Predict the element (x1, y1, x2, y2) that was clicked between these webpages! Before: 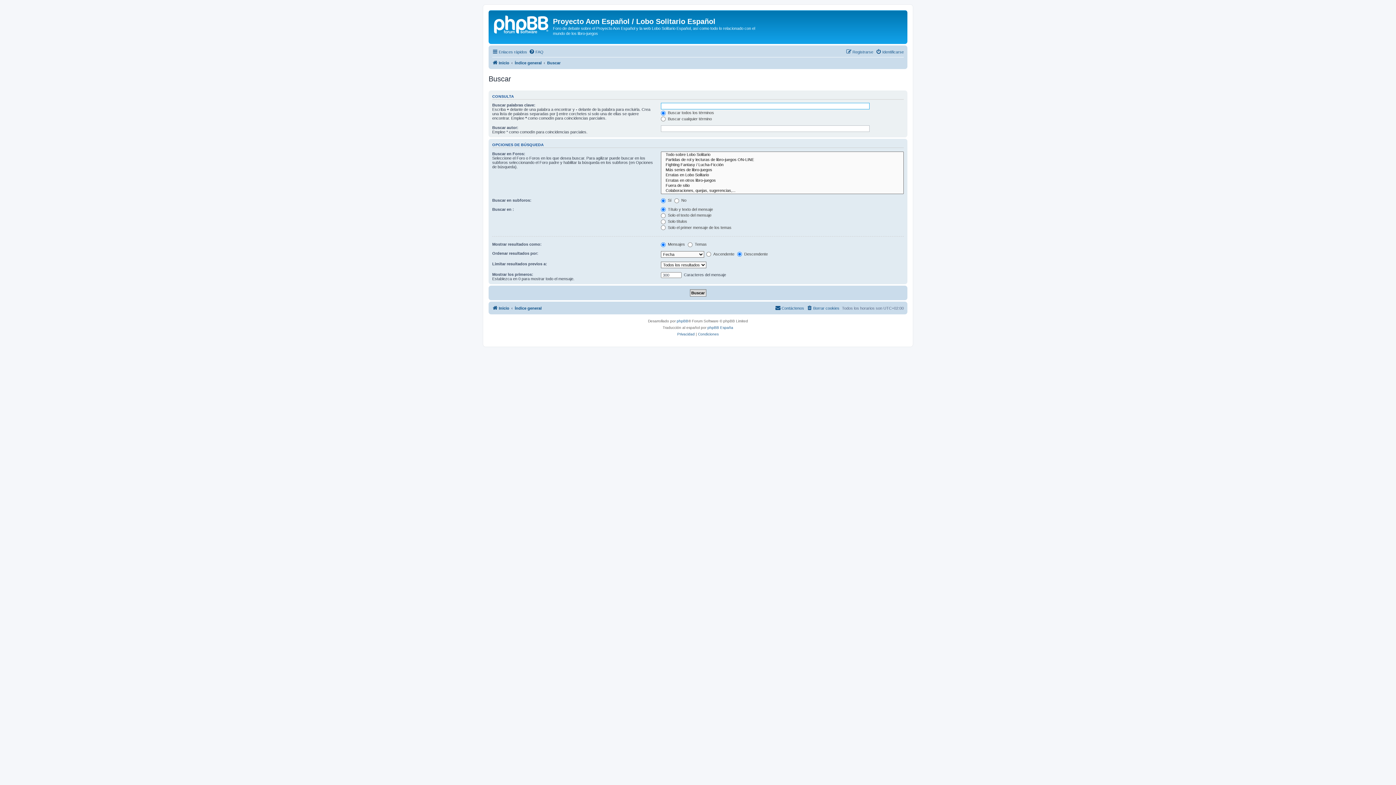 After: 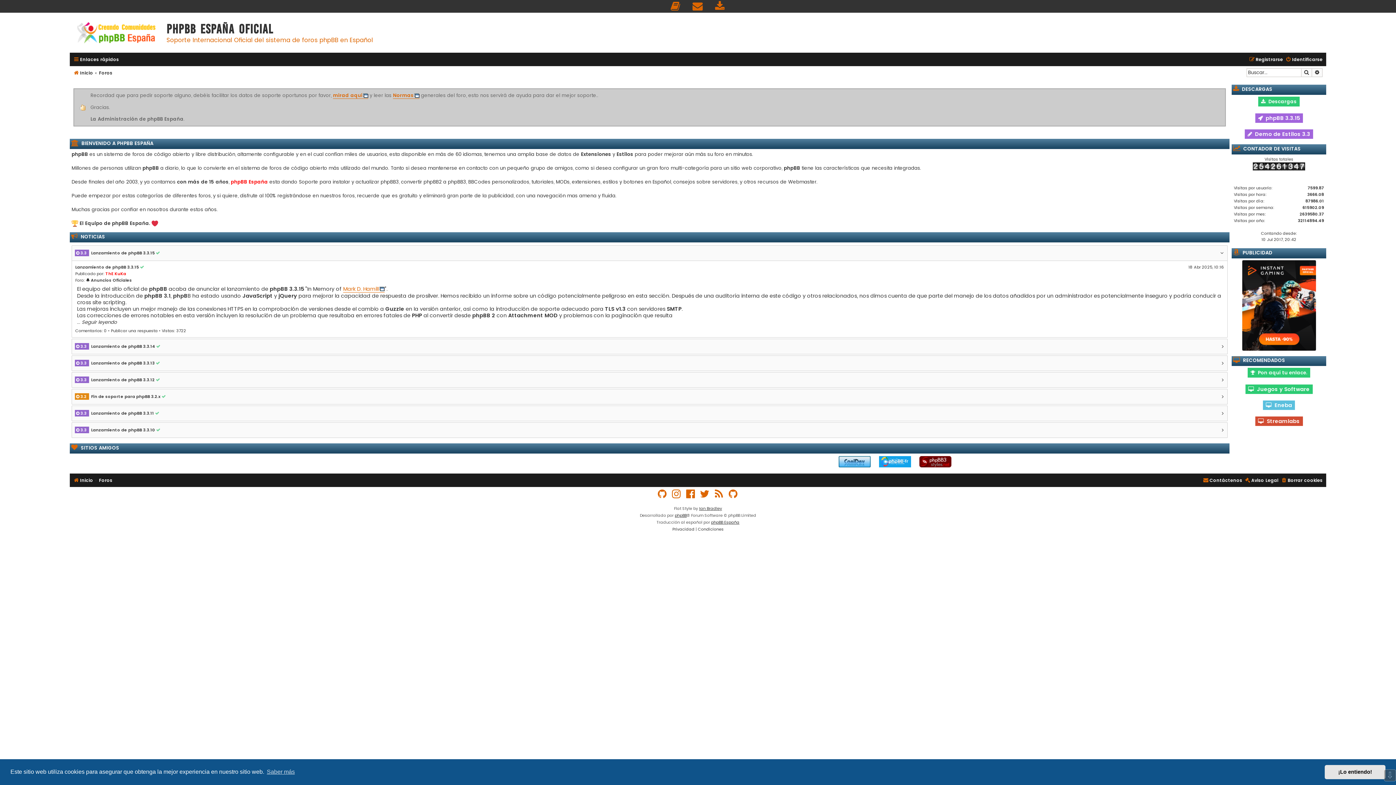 Action: label: phpBB España bbox: (707, 324, 733, 331)